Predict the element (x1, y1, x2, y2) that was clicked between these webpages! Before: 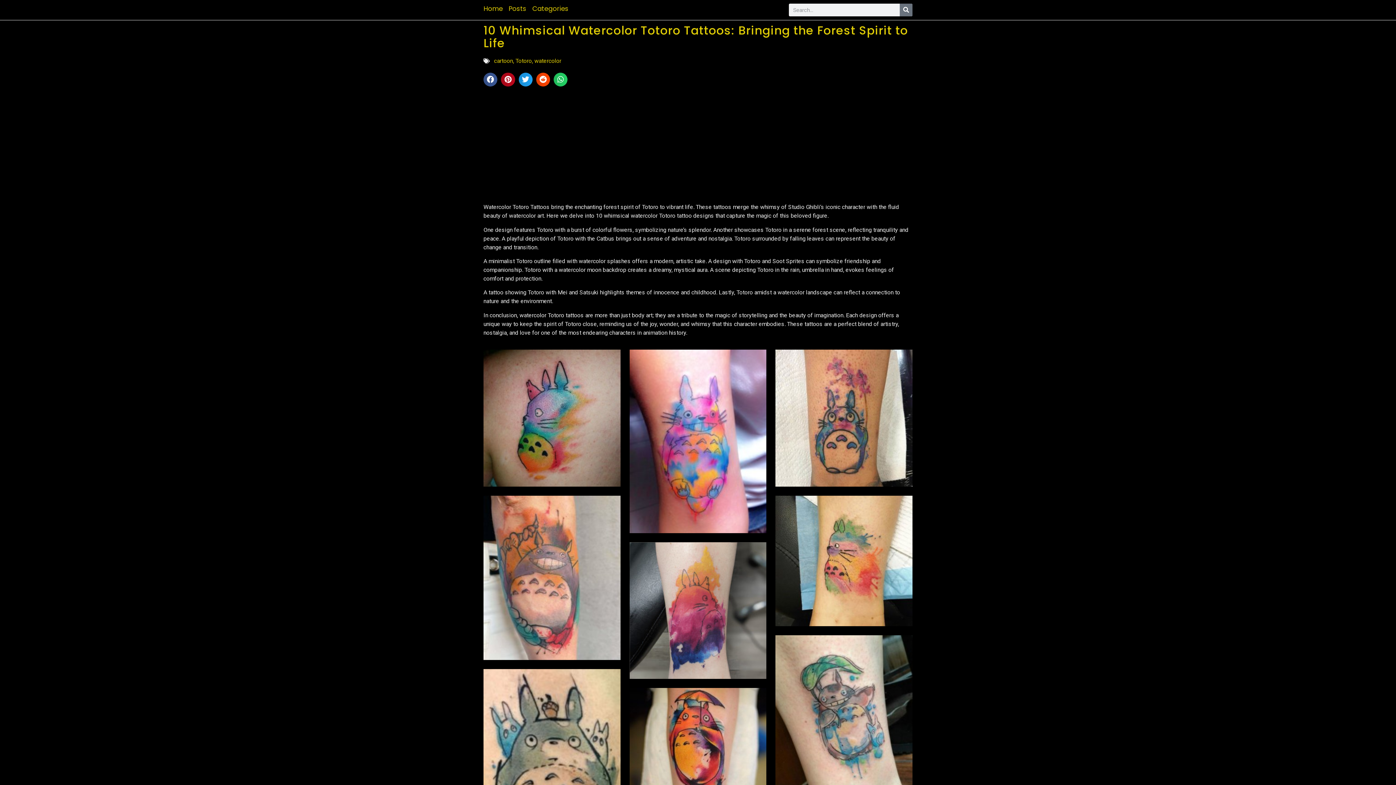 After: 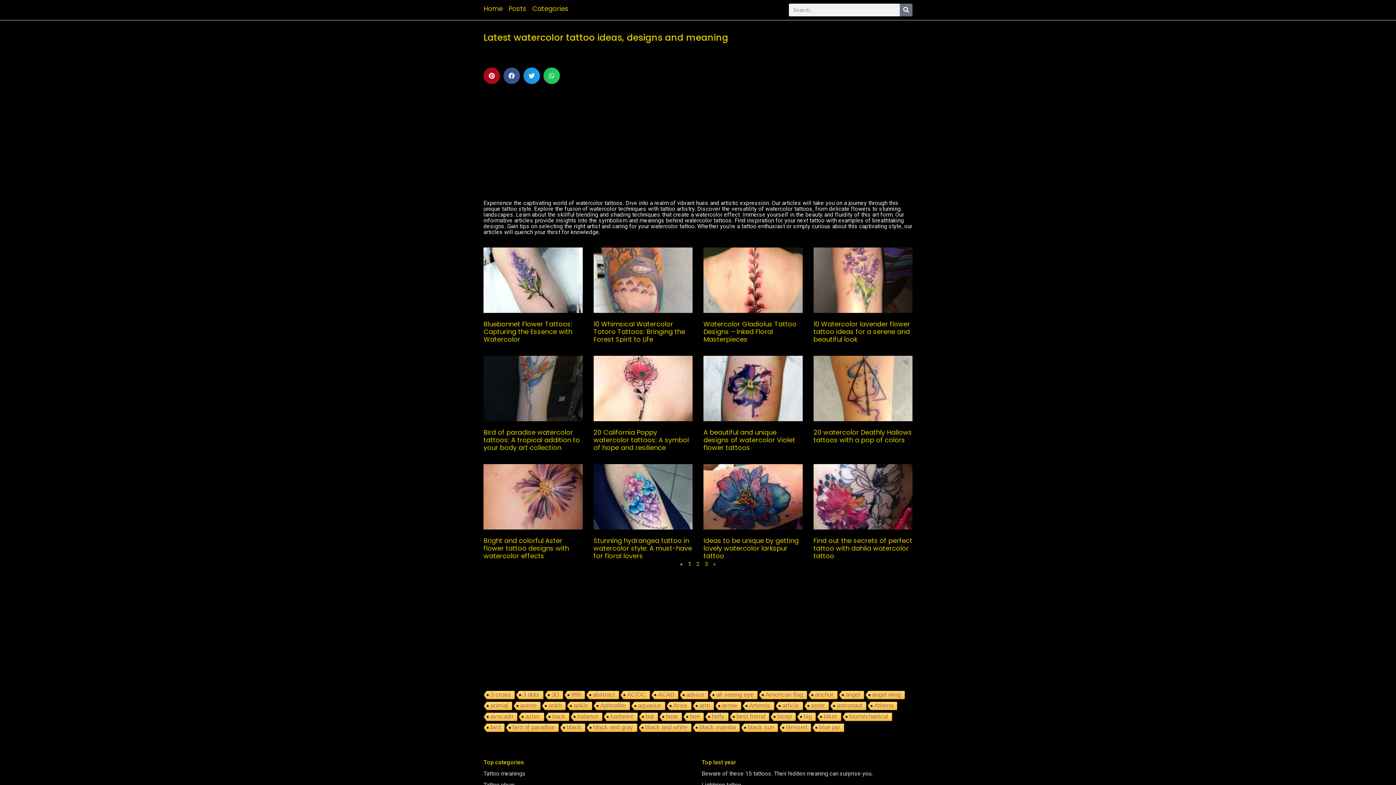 Action: label: watercolor bbox: (534, 57, 561, 64)